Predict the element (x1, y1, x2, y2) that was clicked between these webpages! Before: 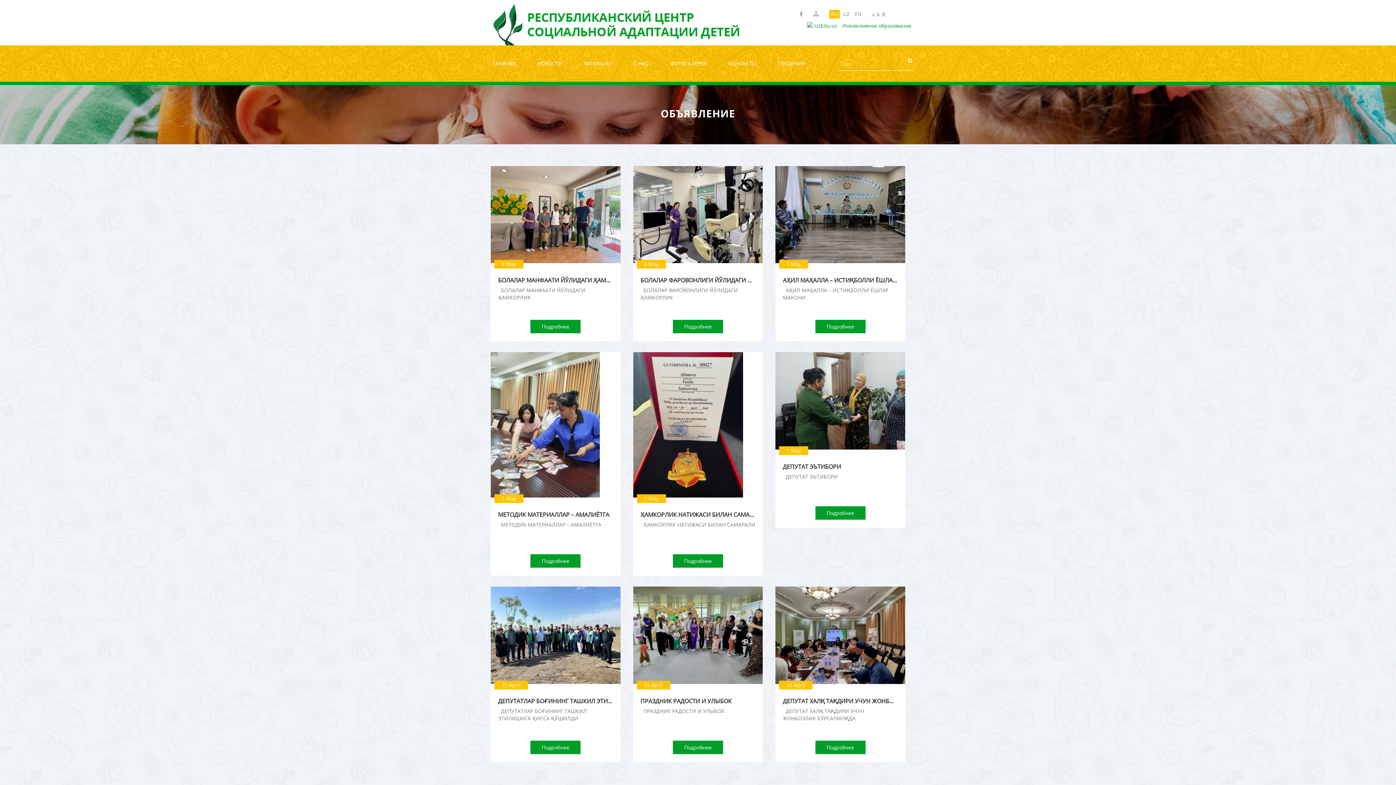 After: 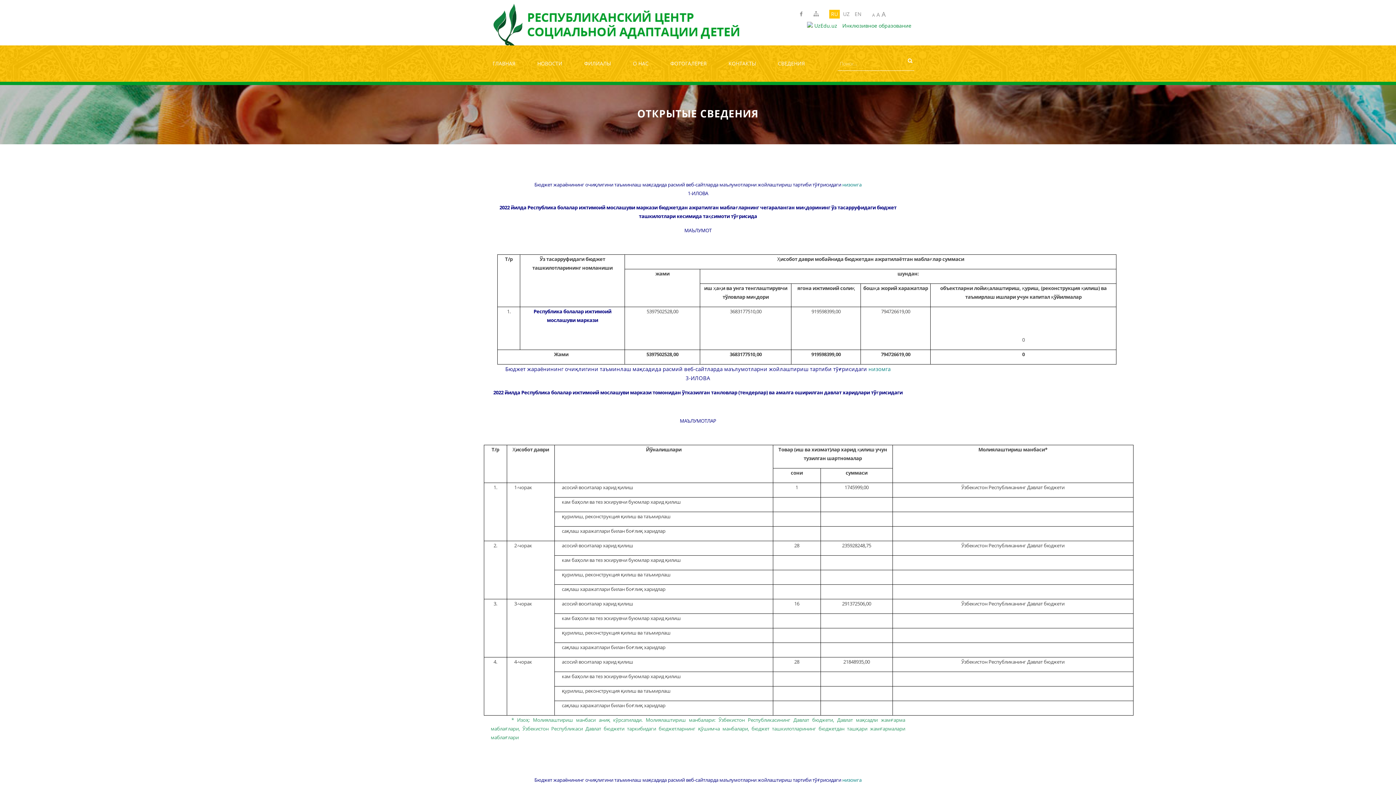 Action: bbox: (770, 45, 819, 81) label: СВЕДЕНИЯ